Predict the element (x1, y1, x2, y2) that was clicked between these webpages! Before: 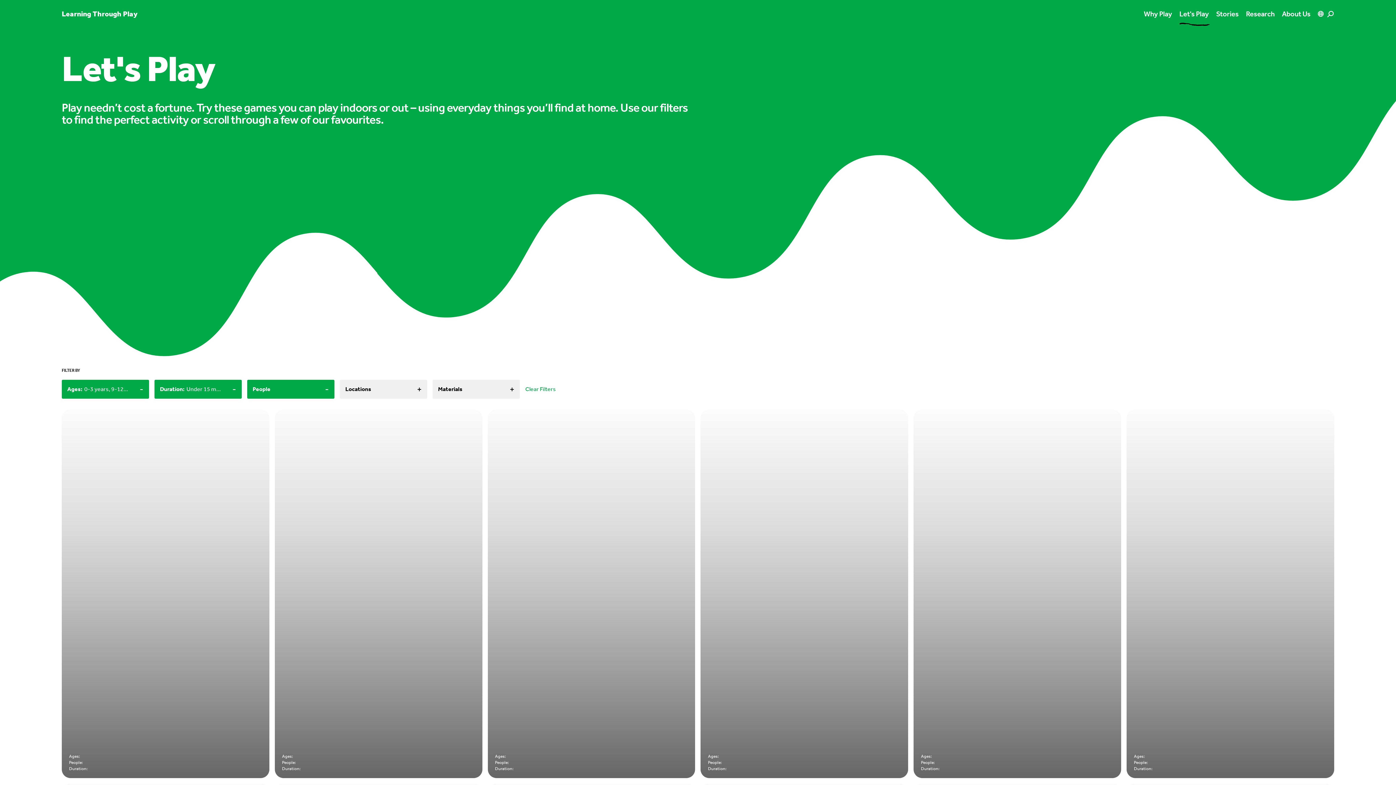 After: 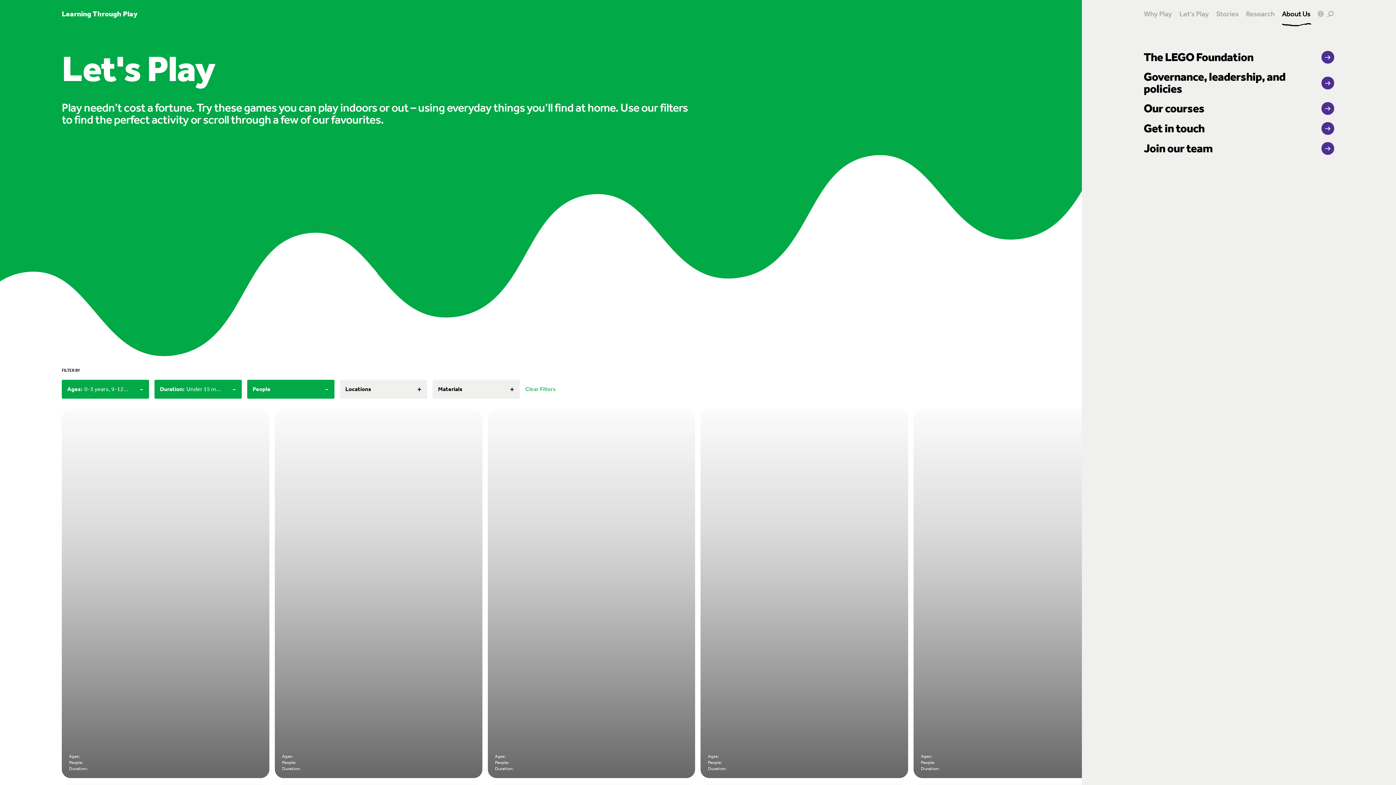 Action: bbox: (1282, 8, 1310, 18) label: About Us